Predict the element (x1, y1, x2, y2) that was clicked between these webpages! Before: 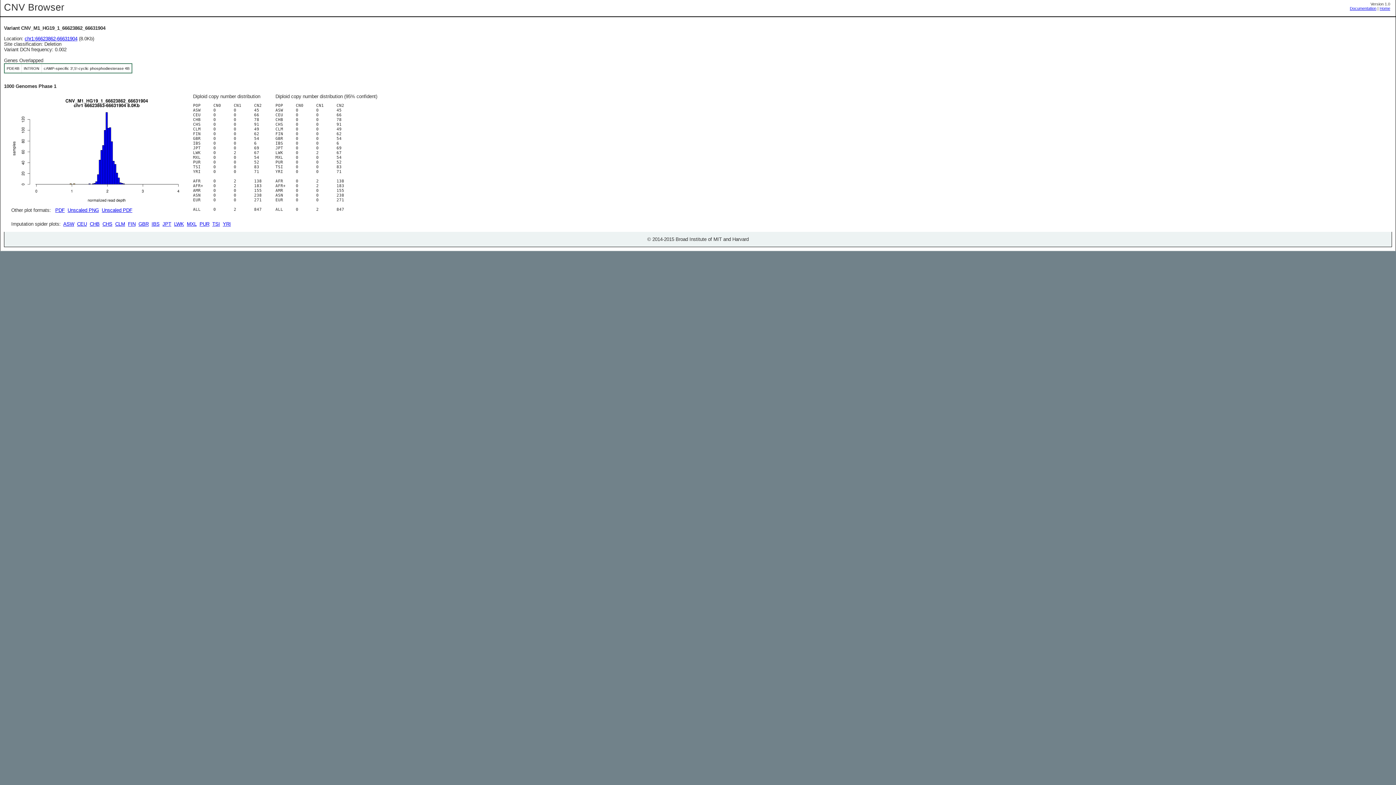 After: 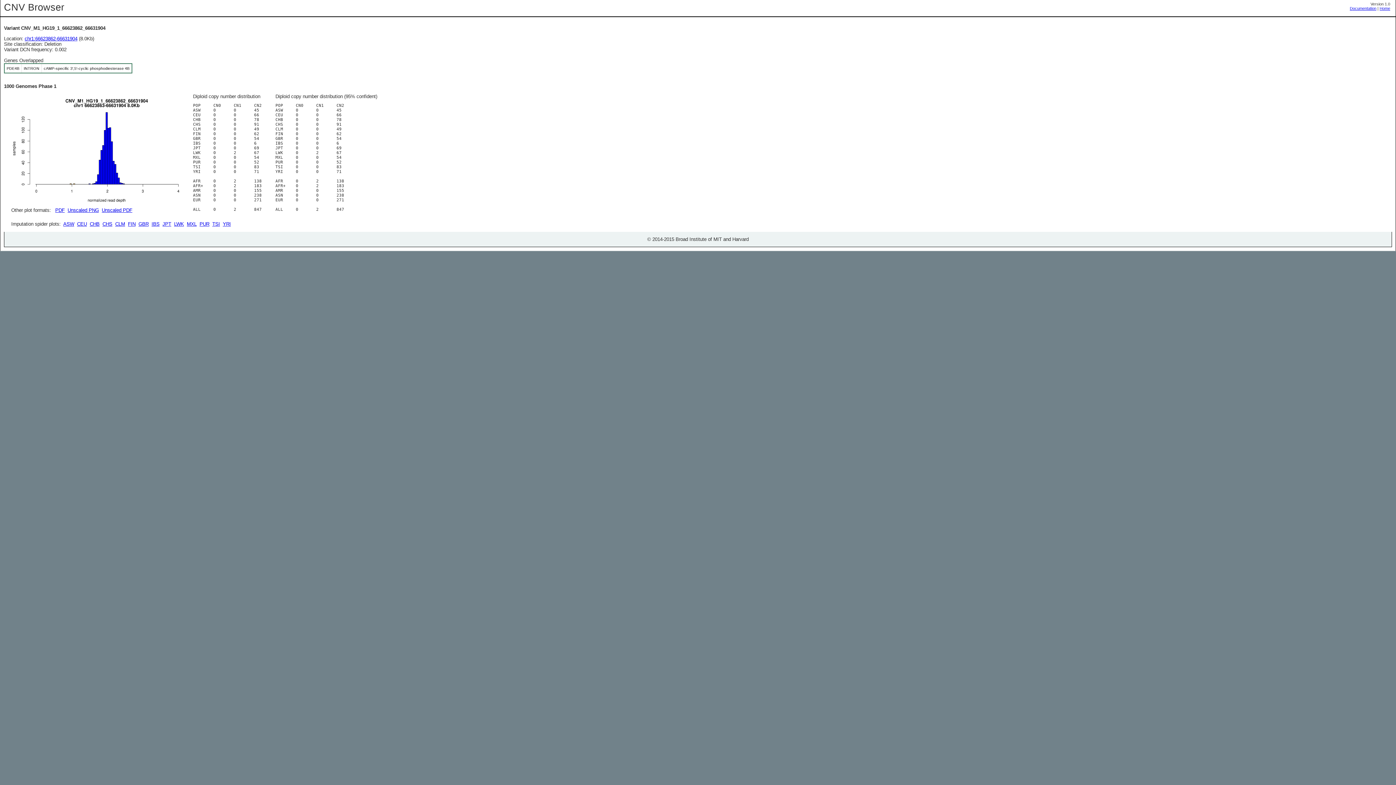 Action: label: PDF bbox: (55, 207, 64, 213)